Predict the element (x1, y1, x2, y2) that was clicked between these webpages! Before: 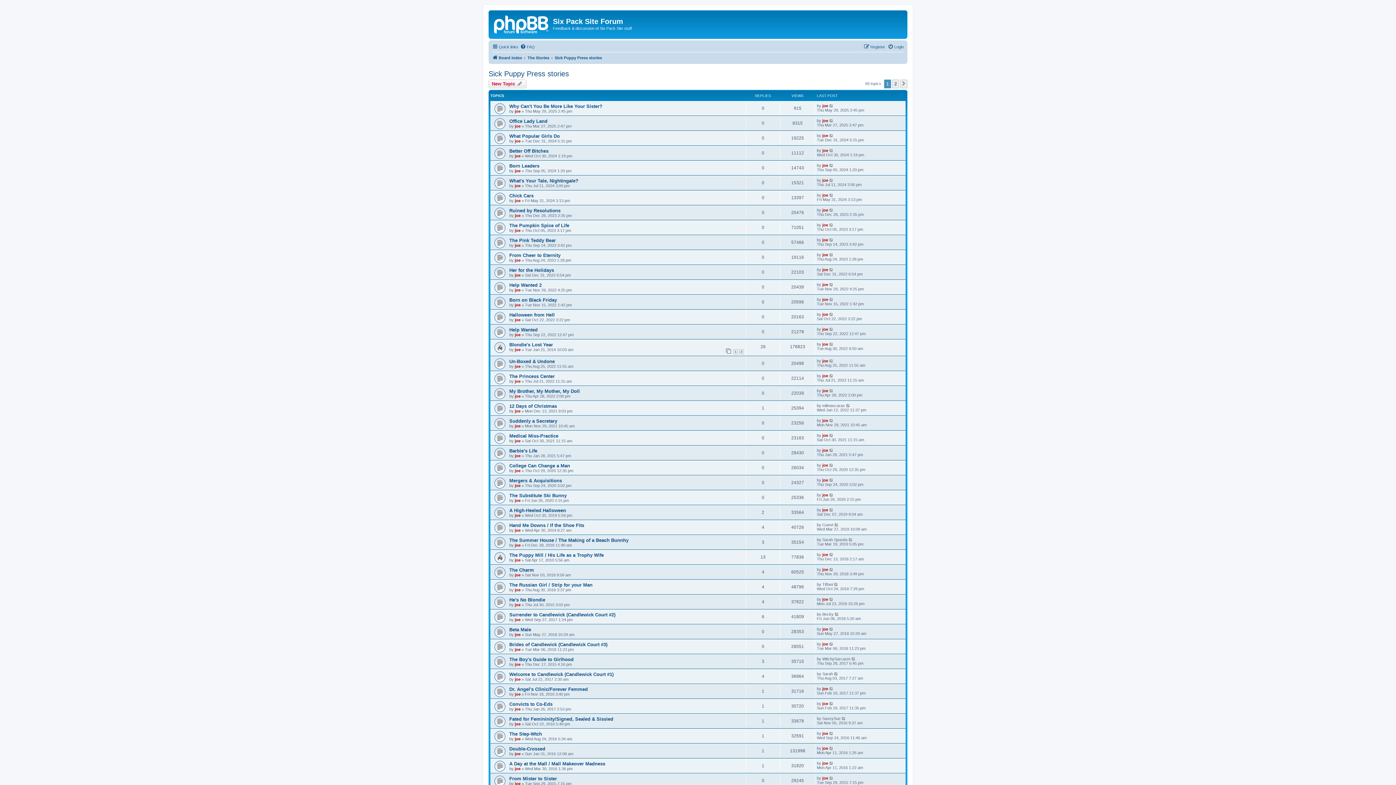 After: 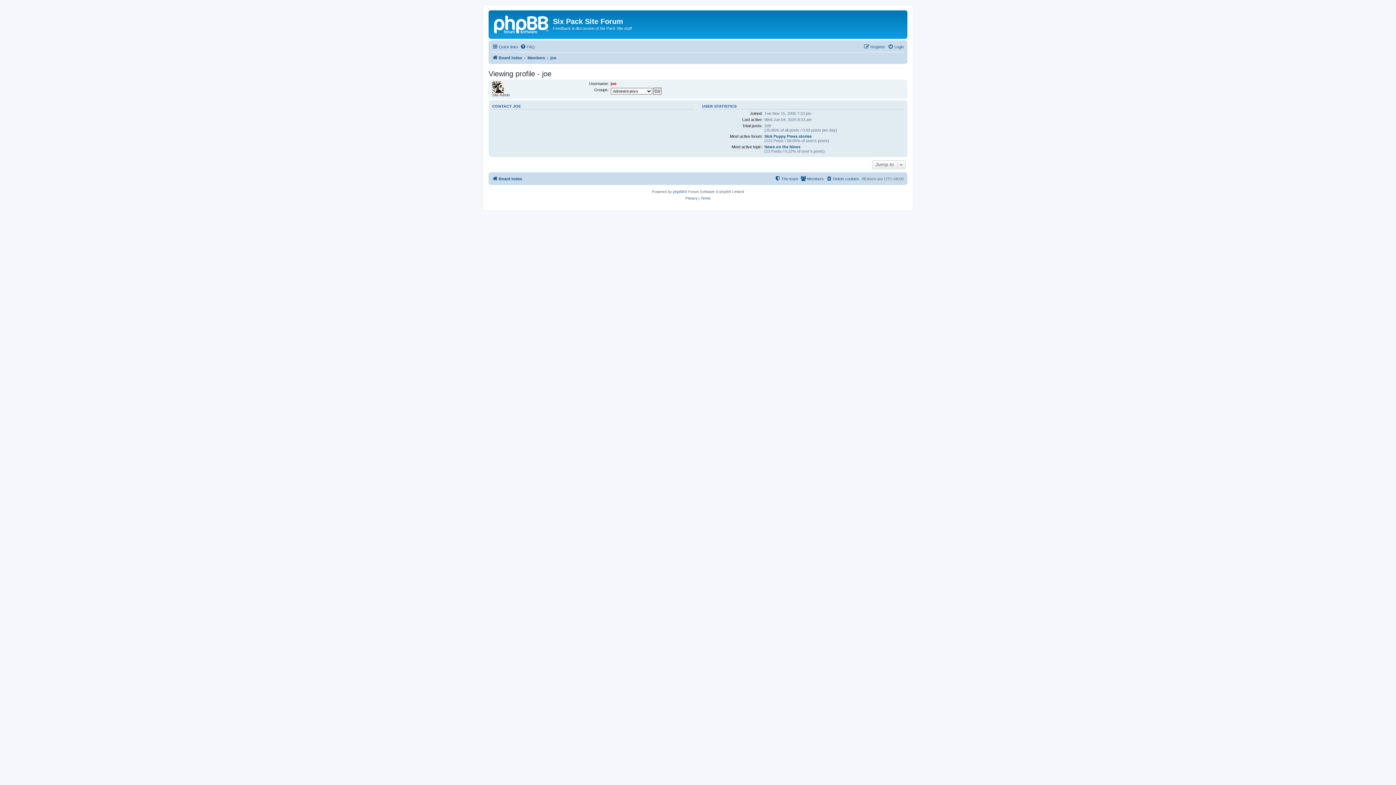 Action: bbox: (514, 287, 520, 292) label: joe